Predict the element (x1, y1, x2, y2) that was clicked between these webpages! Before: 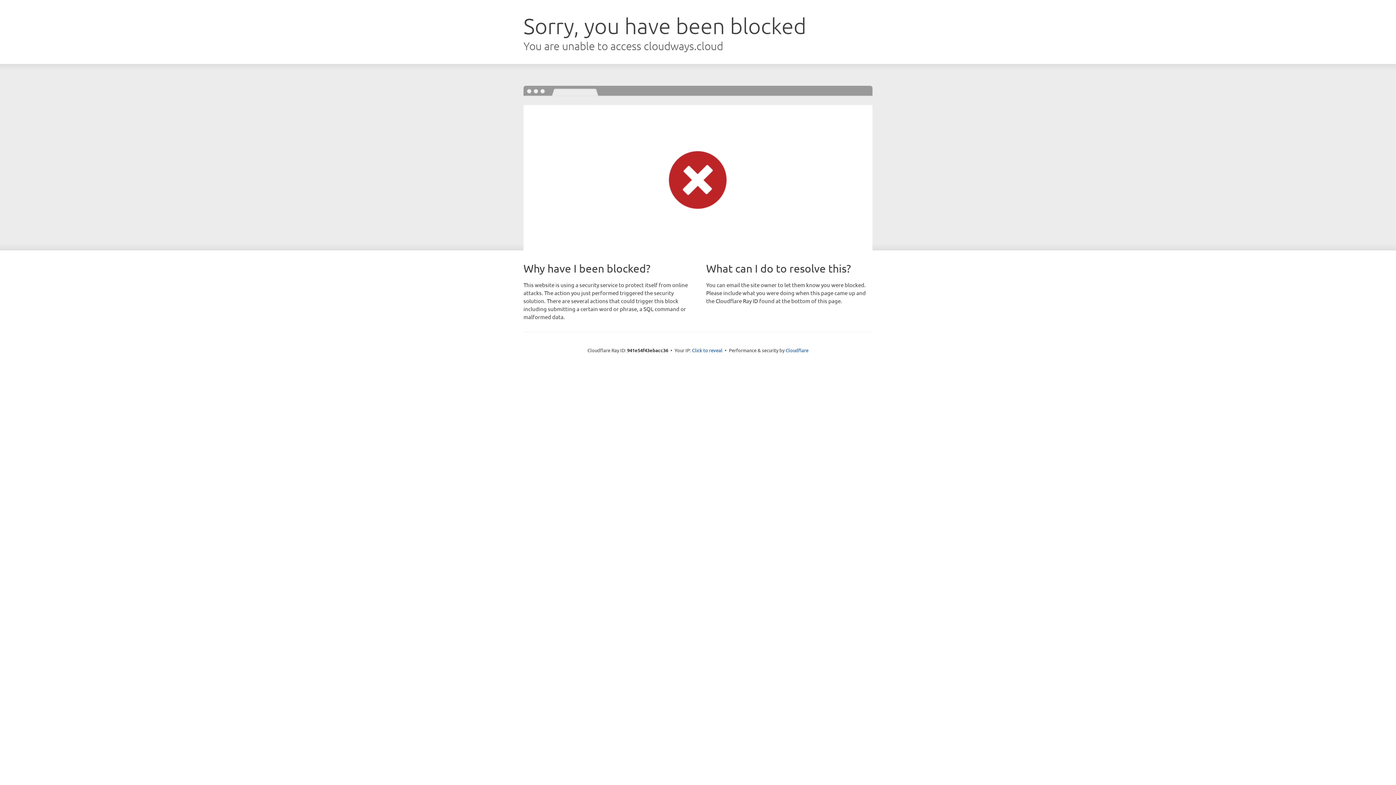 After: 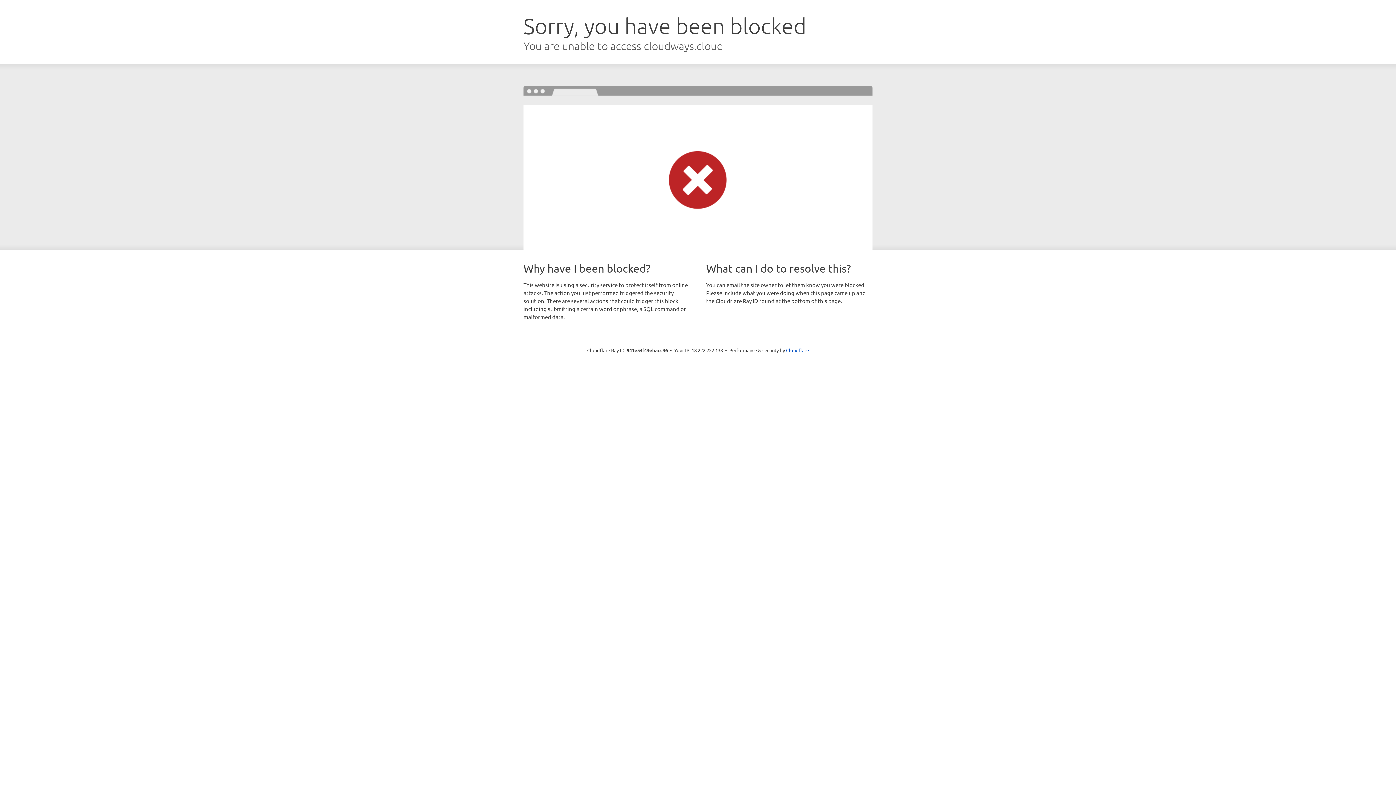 Action: bbox: (692, 346, 722, 353) label: Click to reveal